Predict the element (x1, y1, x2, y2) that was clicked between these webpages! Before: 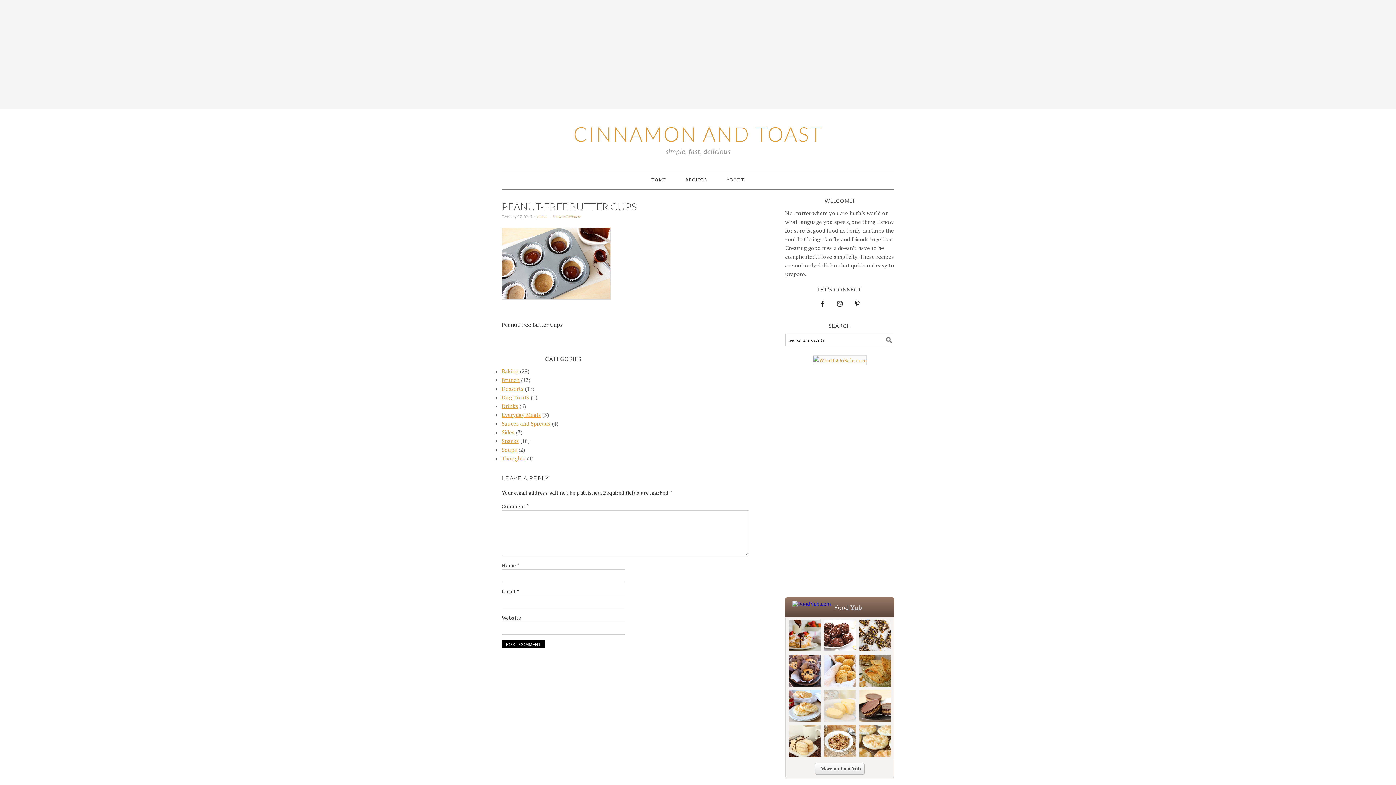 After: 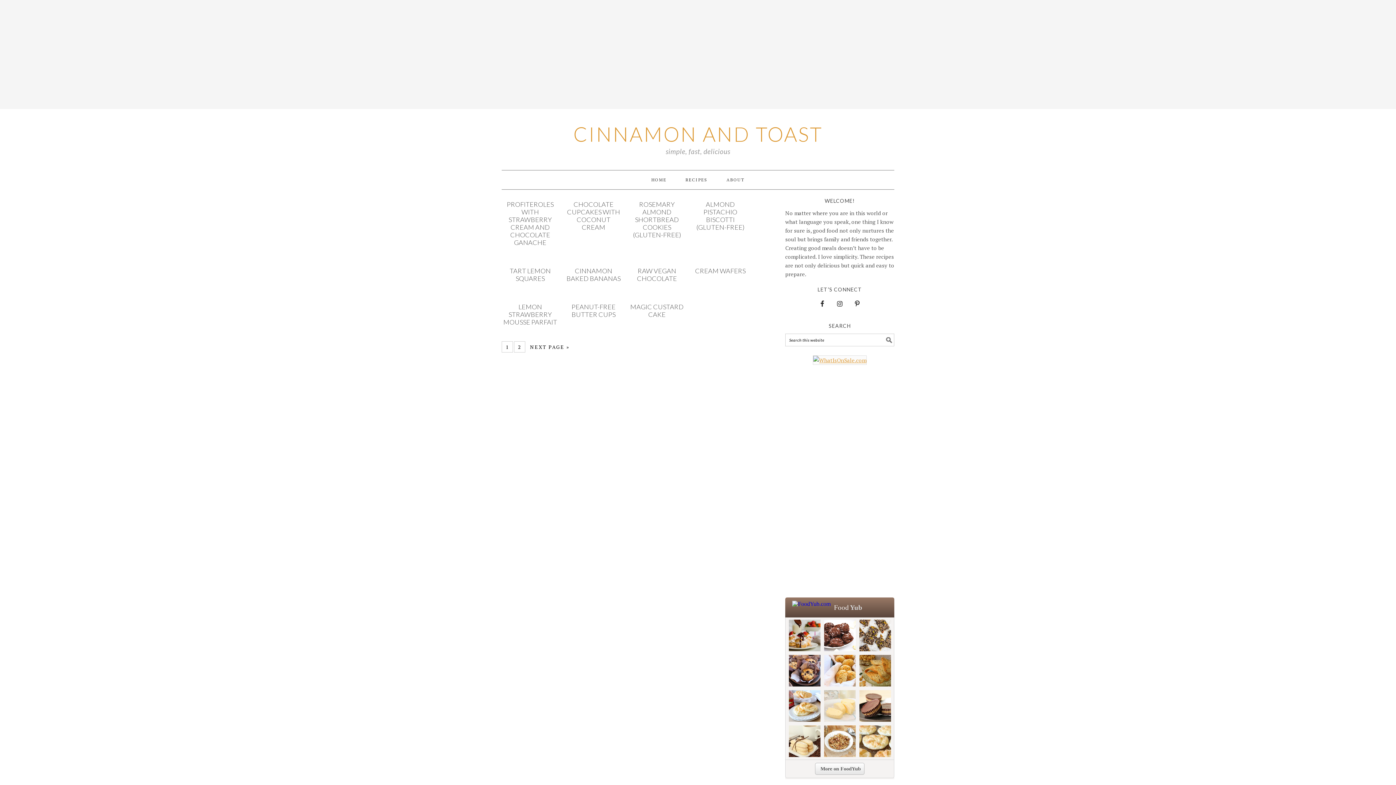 Action: bbox: (501, 385, 523, 392) label: Desserts